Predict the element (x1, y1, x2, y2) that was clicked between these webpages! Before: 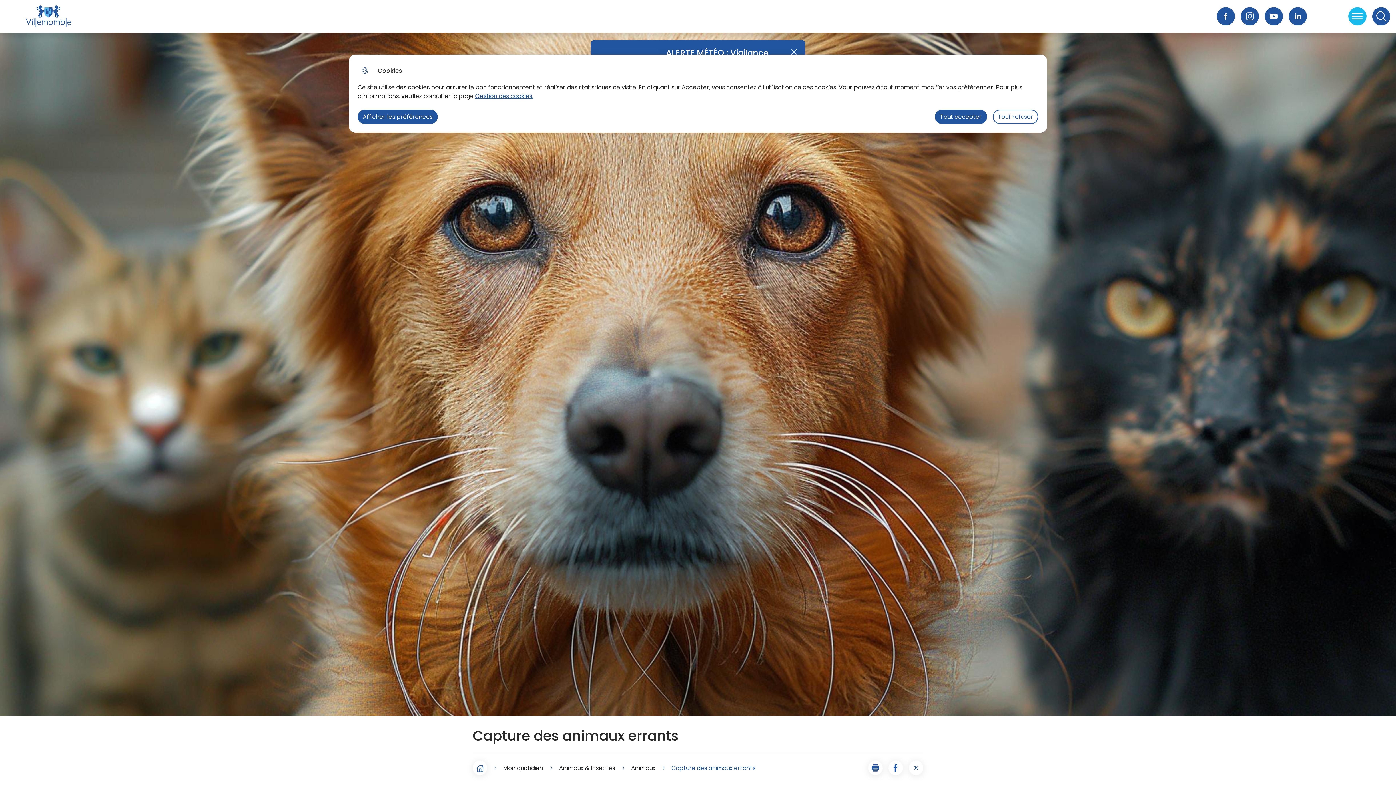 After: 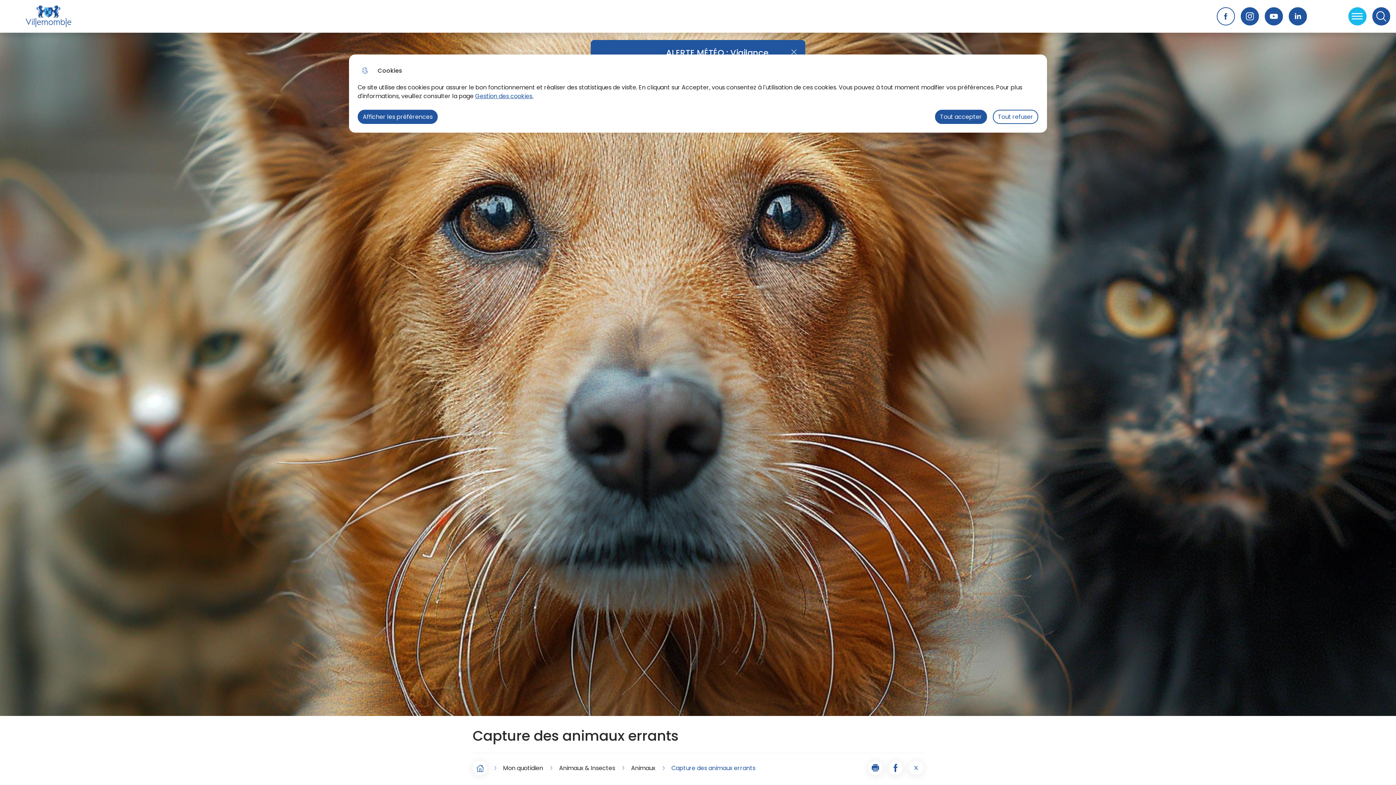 Action: bbox: (1217, 8, 1234, 24) label: Facebook de Villemomble